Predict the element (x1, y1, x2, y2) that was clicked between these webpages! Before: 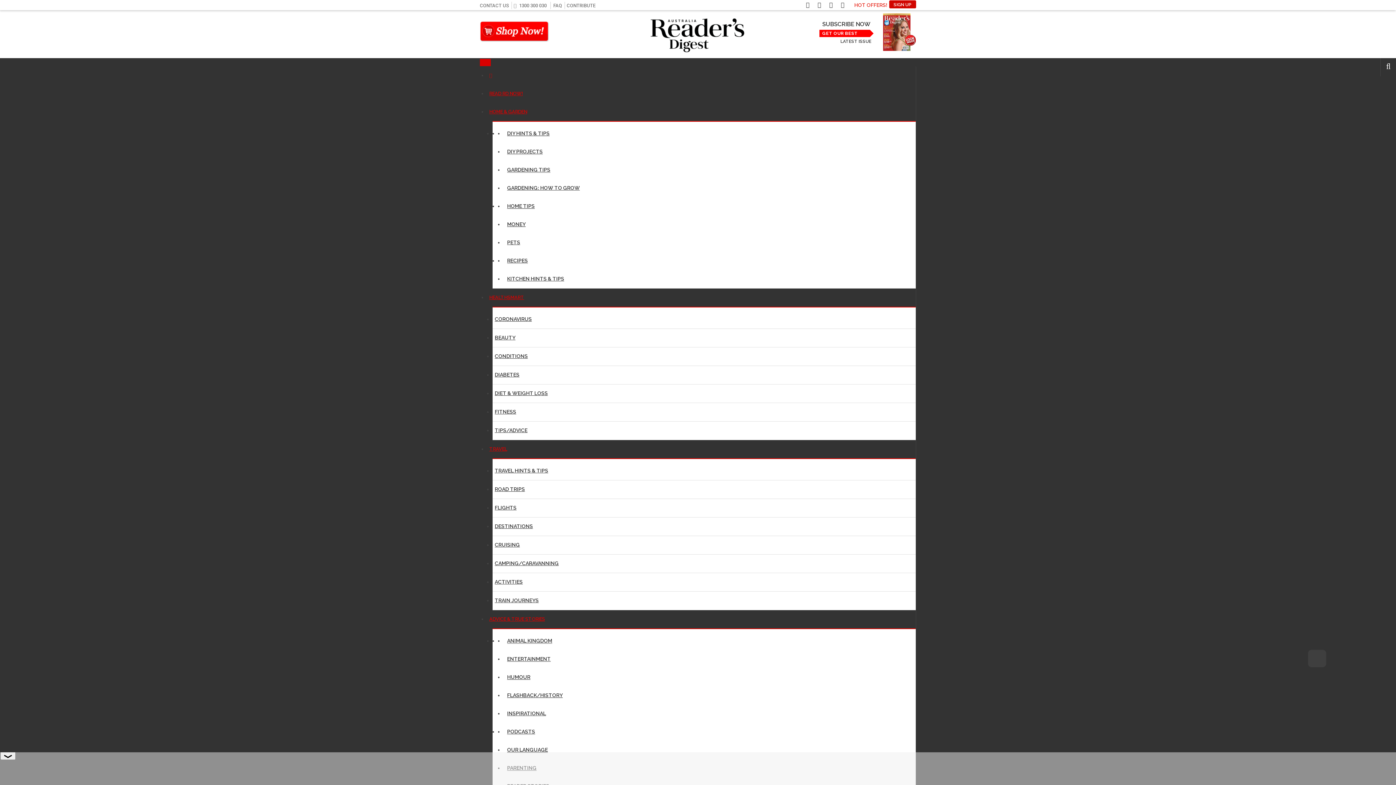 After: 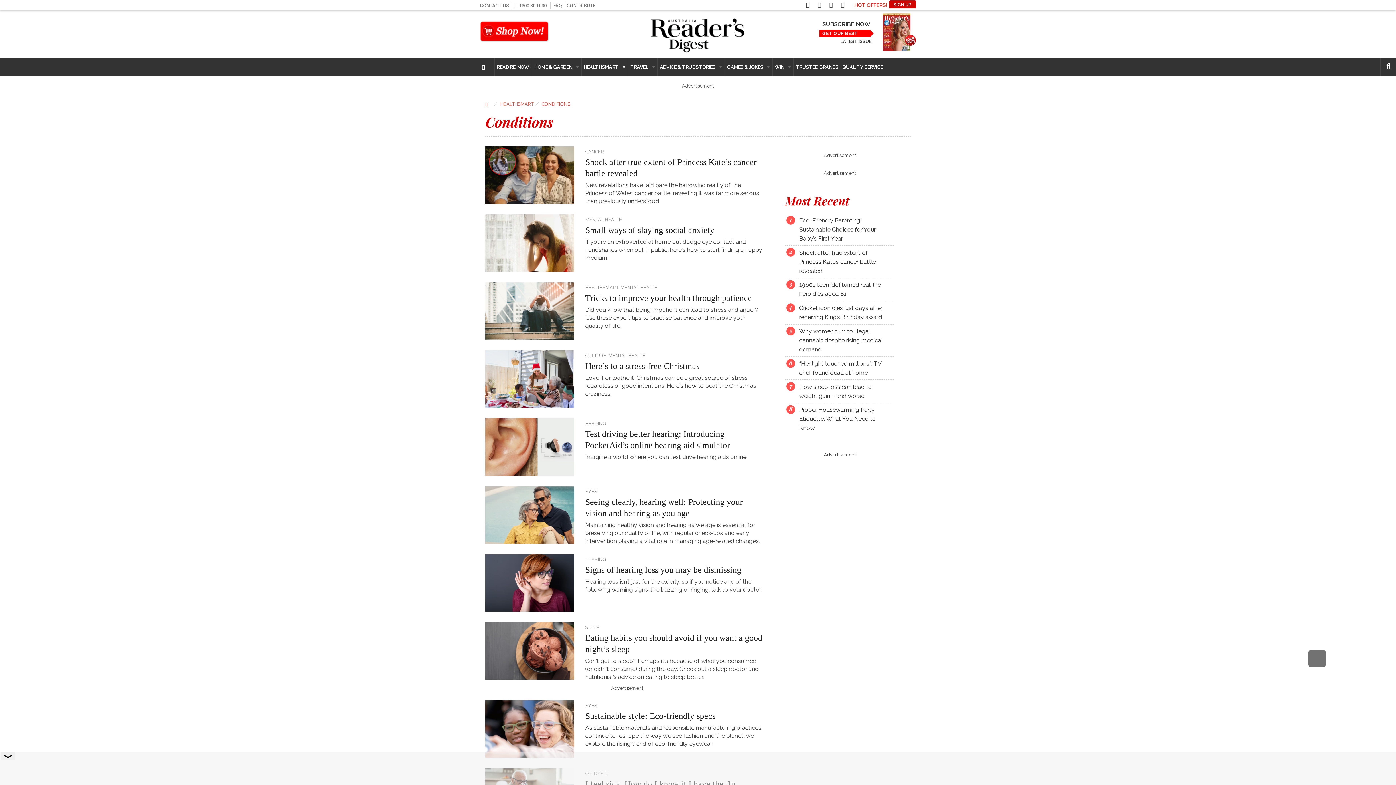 Action: bbox: (492, 353, 529, 359) label: CONDITIONS